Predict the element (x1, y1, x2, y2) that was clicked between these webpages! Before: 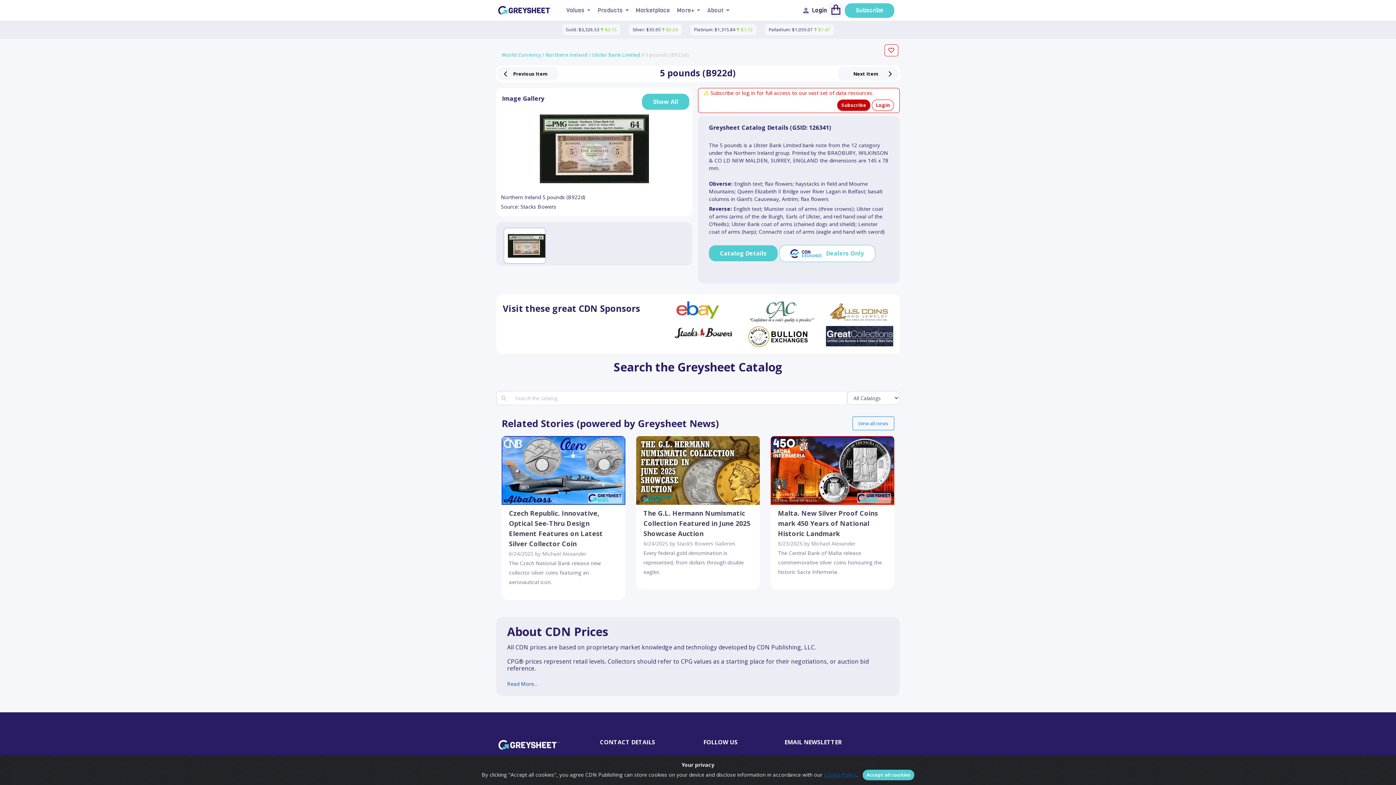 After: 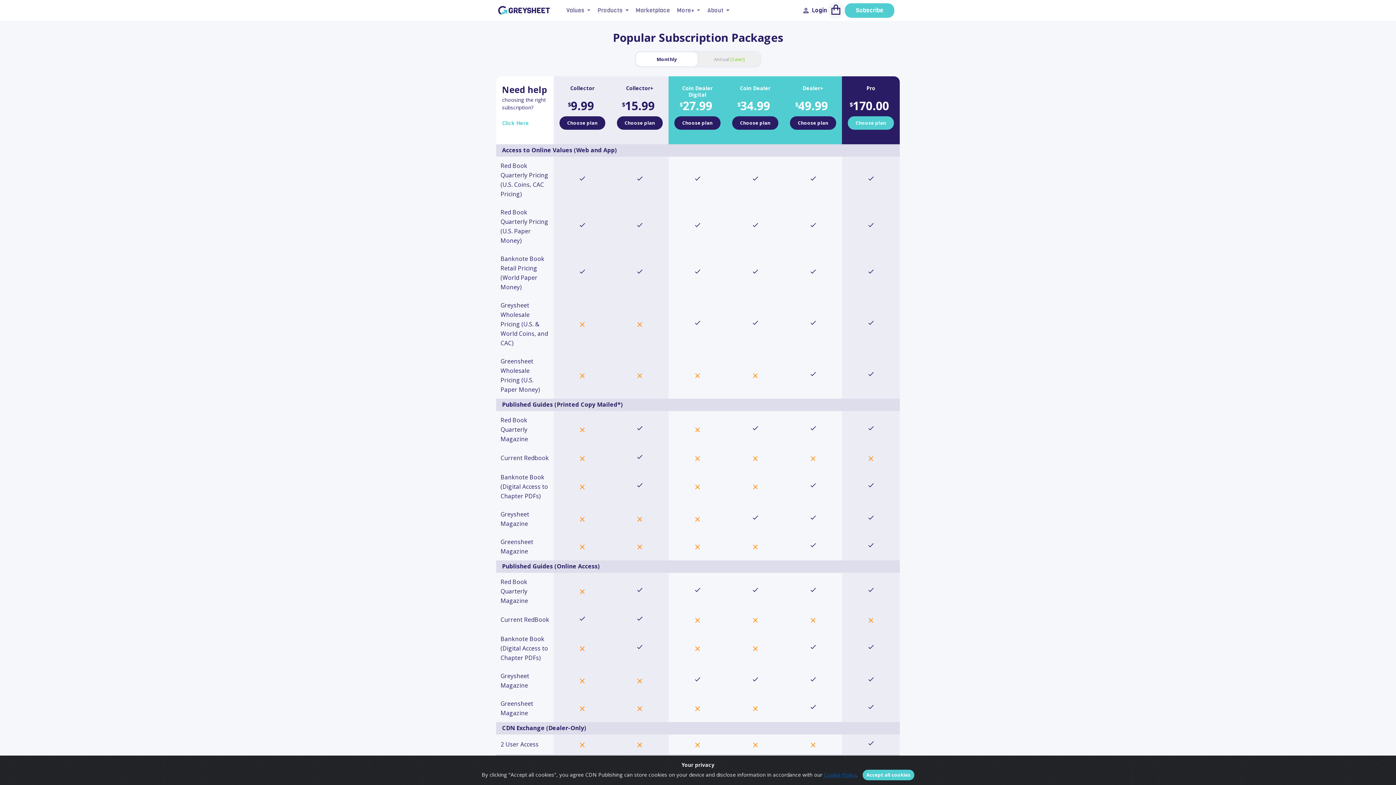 Action: bbox: (845, 3, 894, 17) label: Subscribe